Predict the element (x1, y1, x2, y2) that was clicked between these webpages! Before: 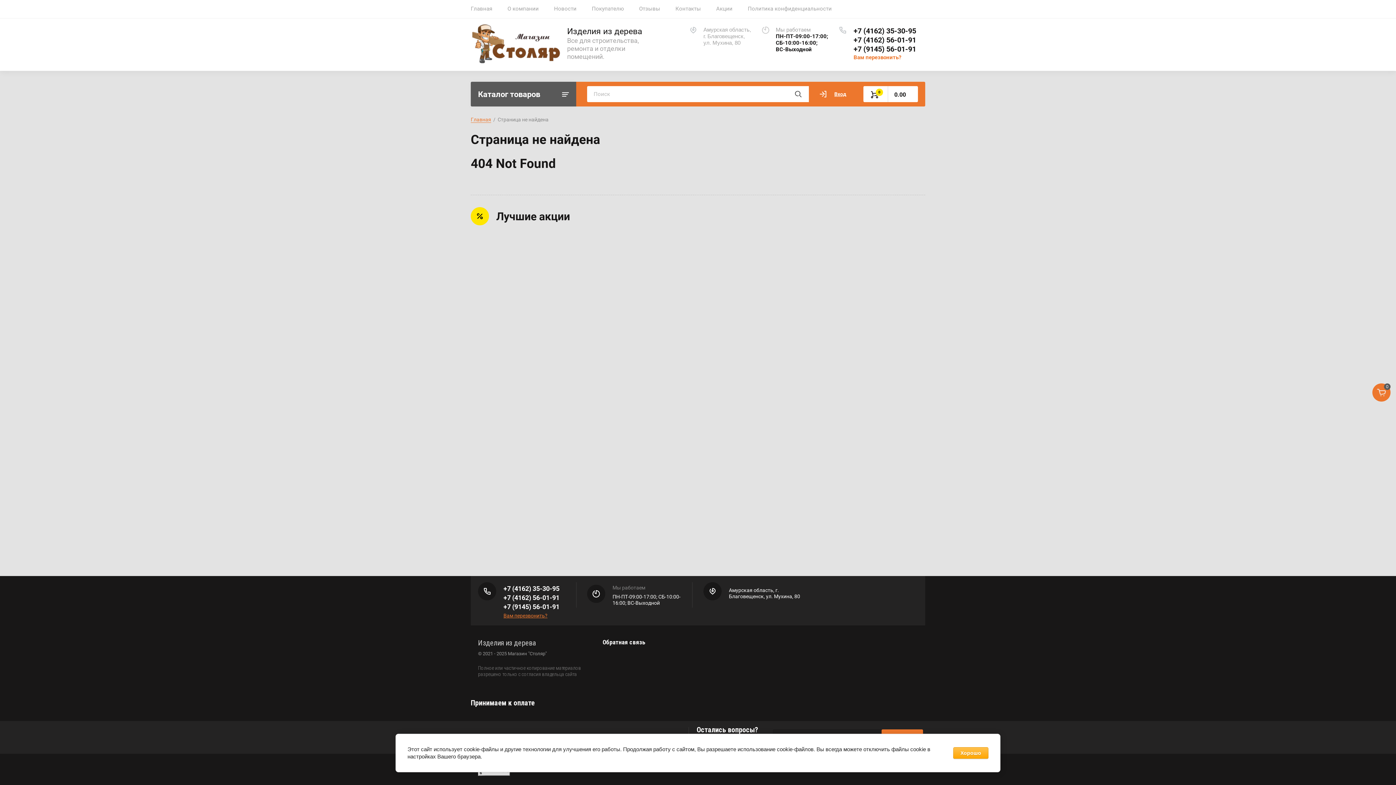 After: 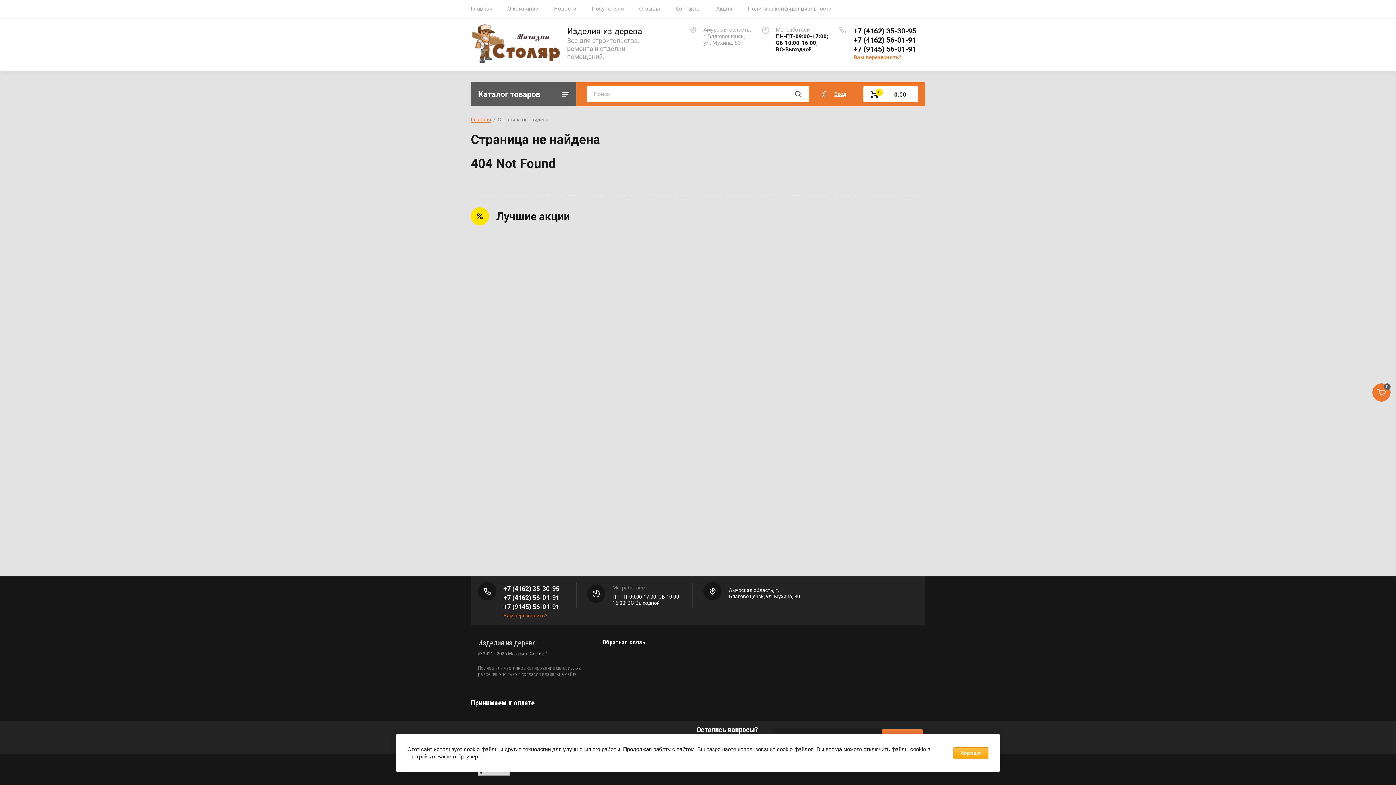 Action: label: +7 (4162) 35-30-95 bbox: (503, 585, 559, 593)